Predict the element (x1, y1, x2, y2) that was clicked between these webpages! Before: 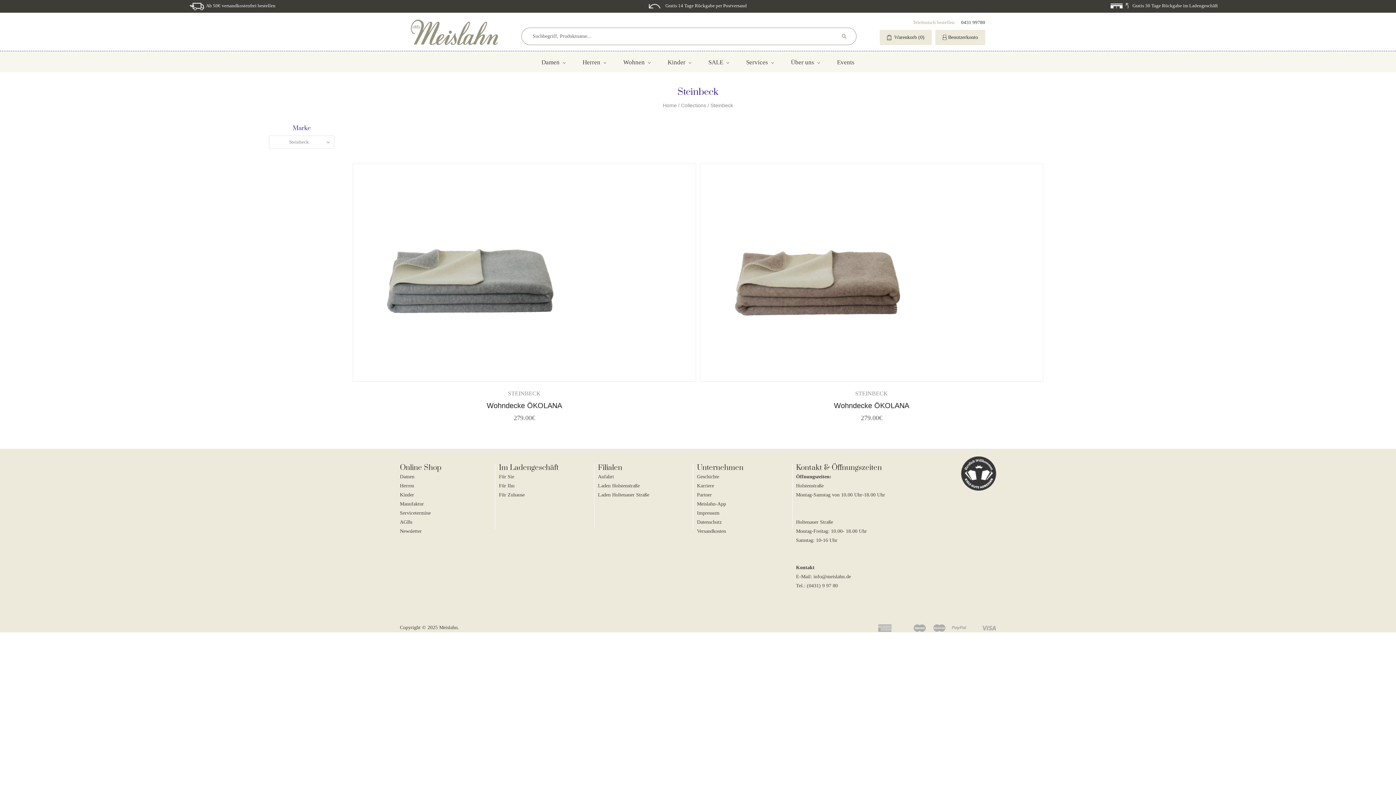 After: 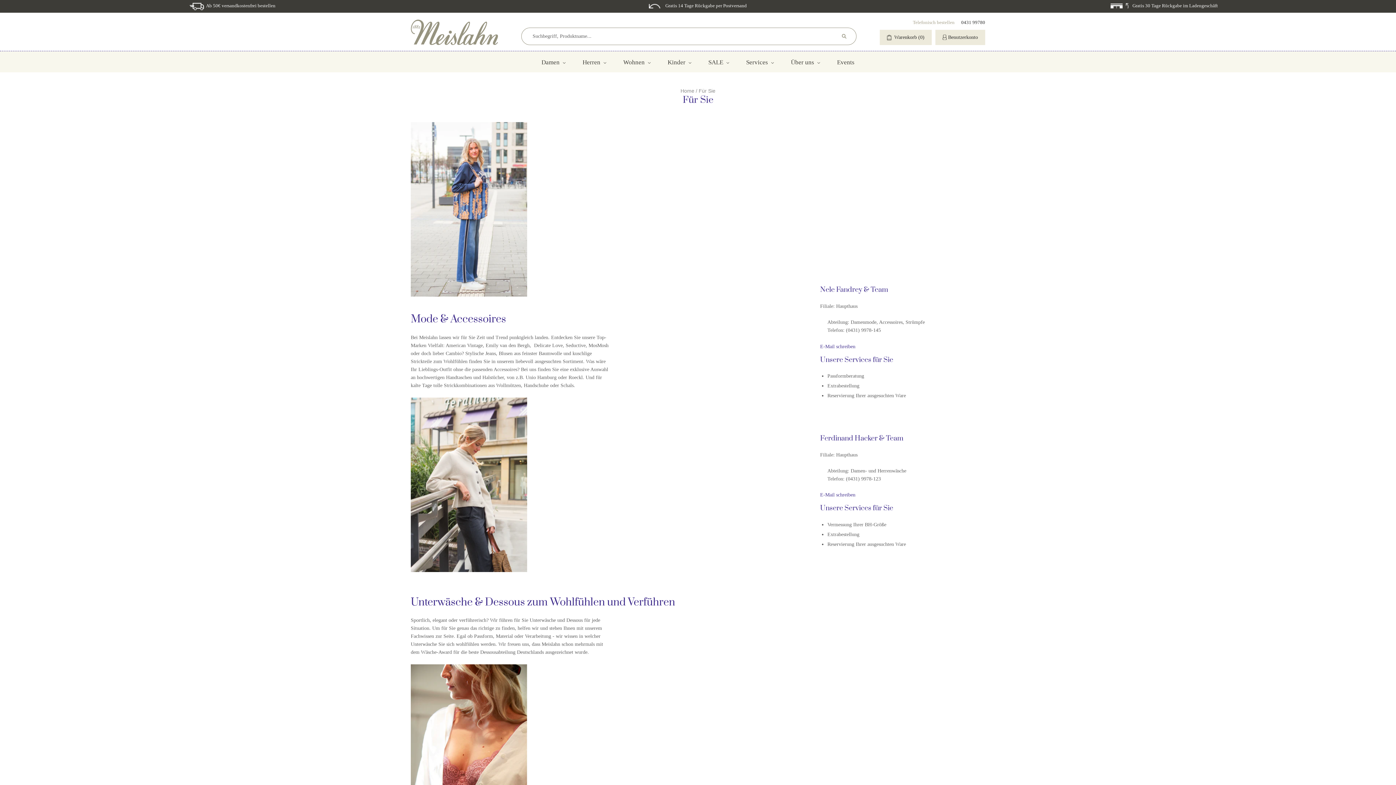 Action: bbox: (499, 474, 514, 479) label: Für Sie